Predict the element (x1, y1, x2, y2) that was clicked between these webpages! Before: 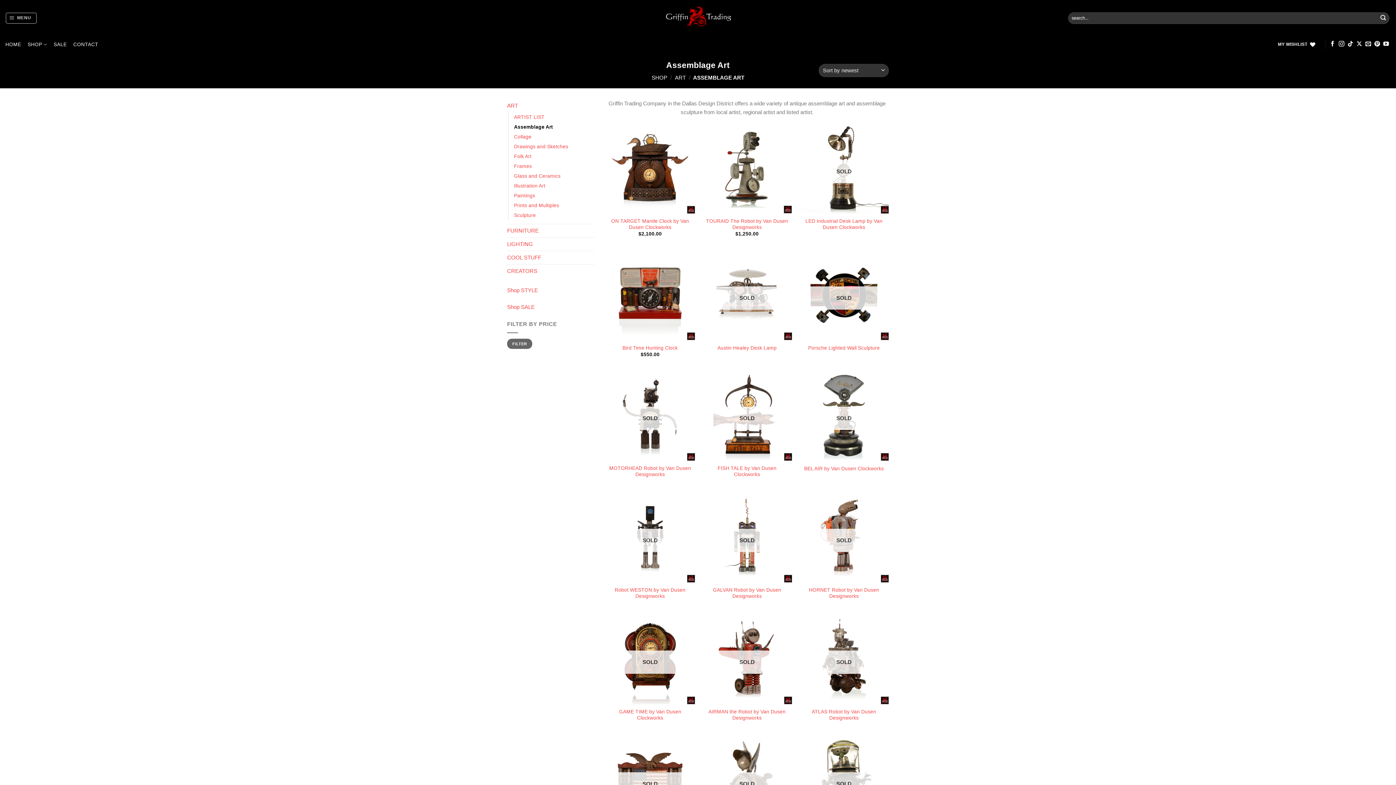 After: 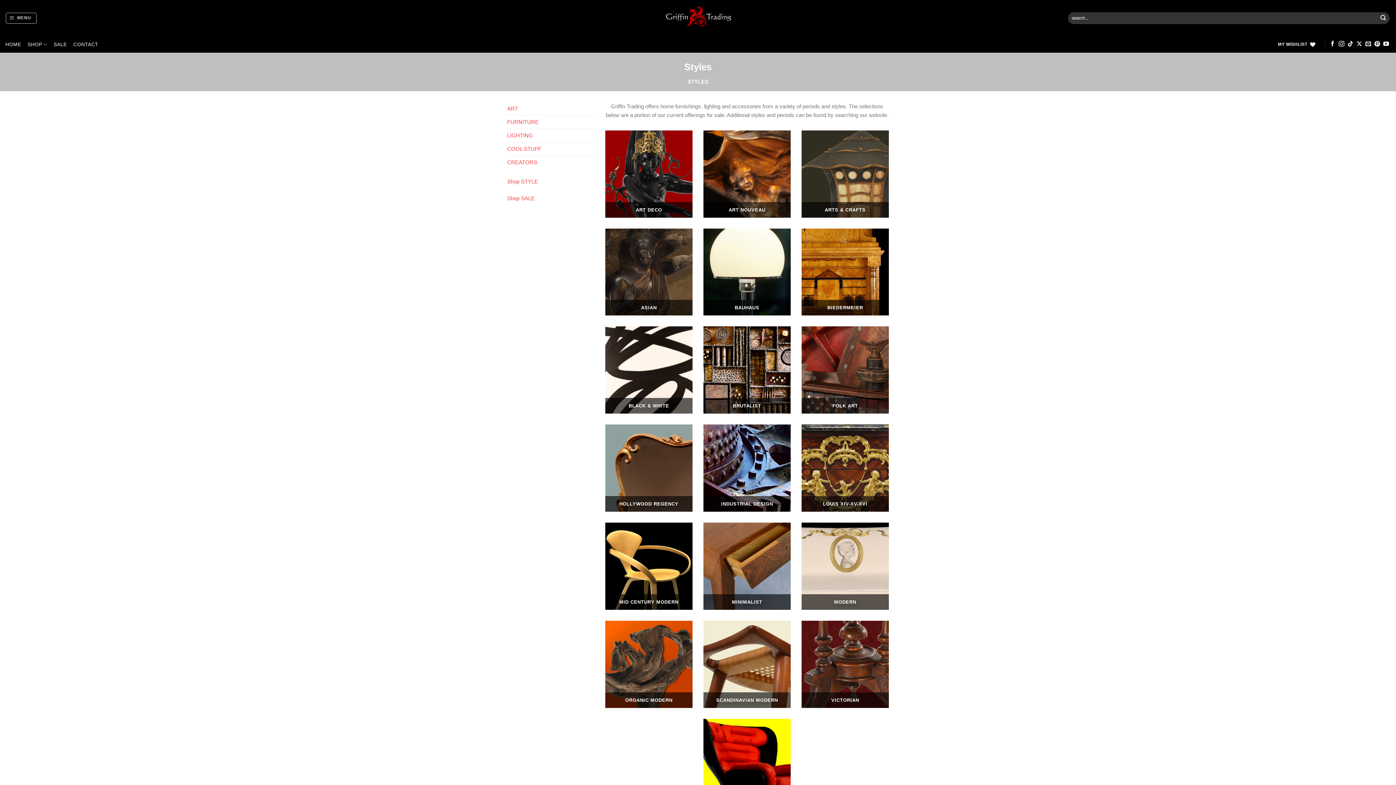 Action: label: Shop STYLE bbox: (507, 287, 538, 293)